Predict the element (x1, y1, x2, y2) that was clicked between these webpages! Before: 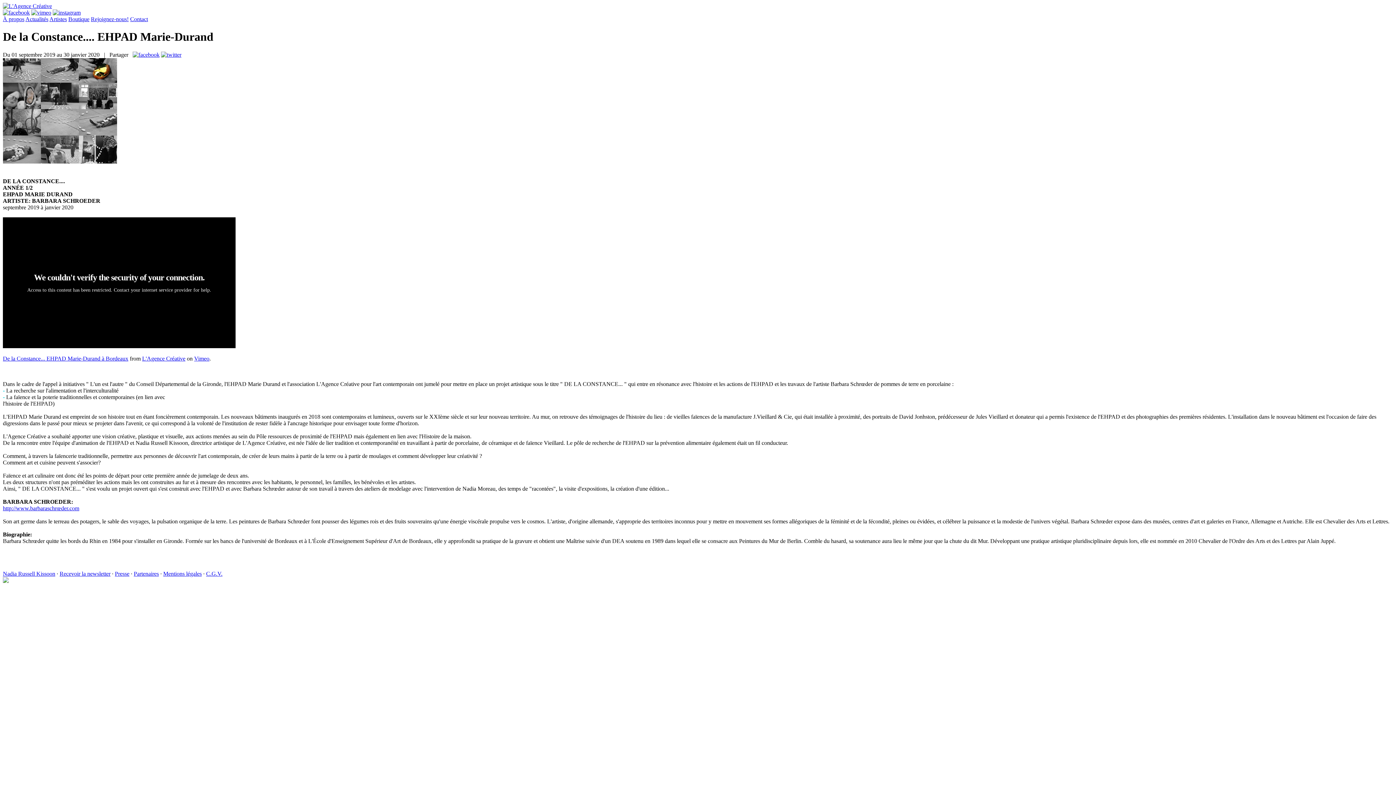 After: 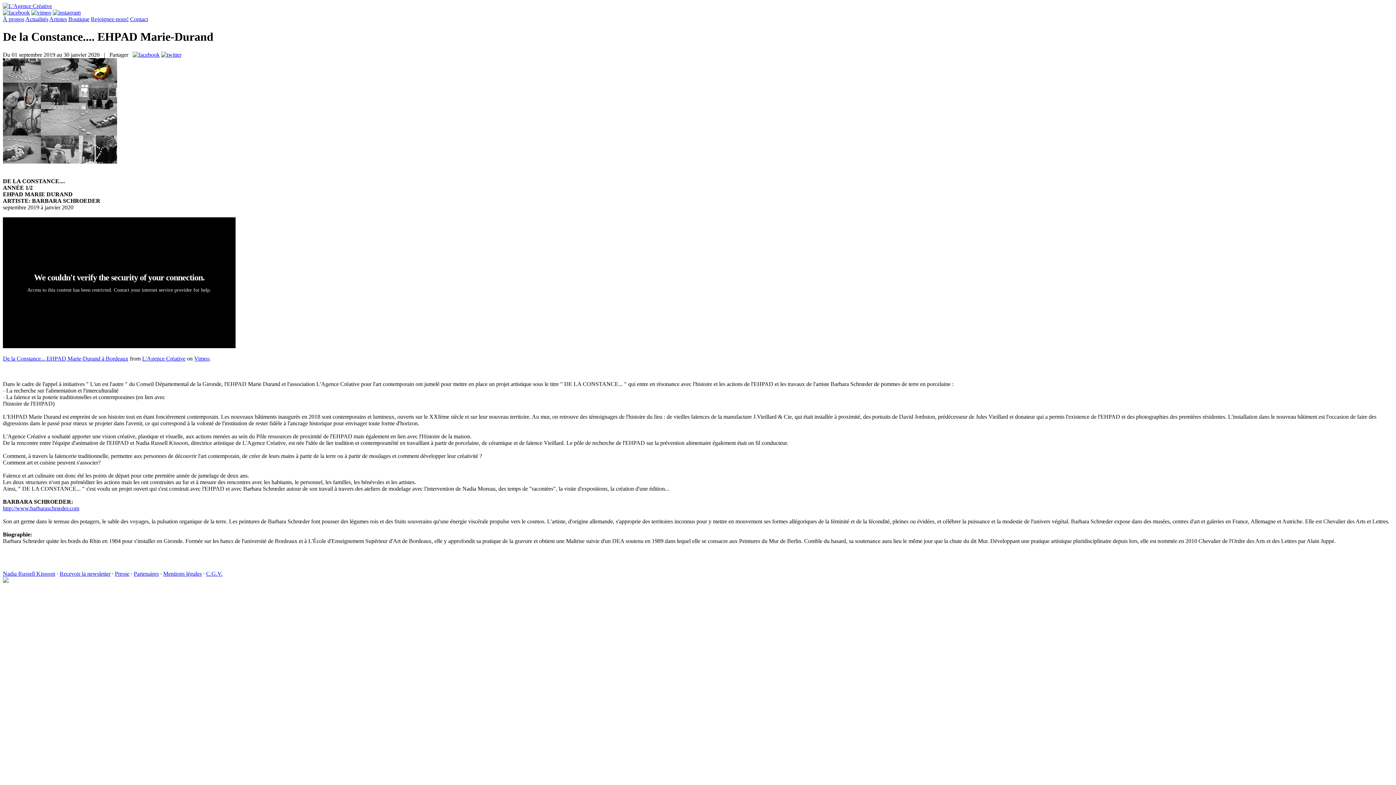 Action: label: http://www.barbaraschrœder.com bbox: (2, 505, 79, 511)